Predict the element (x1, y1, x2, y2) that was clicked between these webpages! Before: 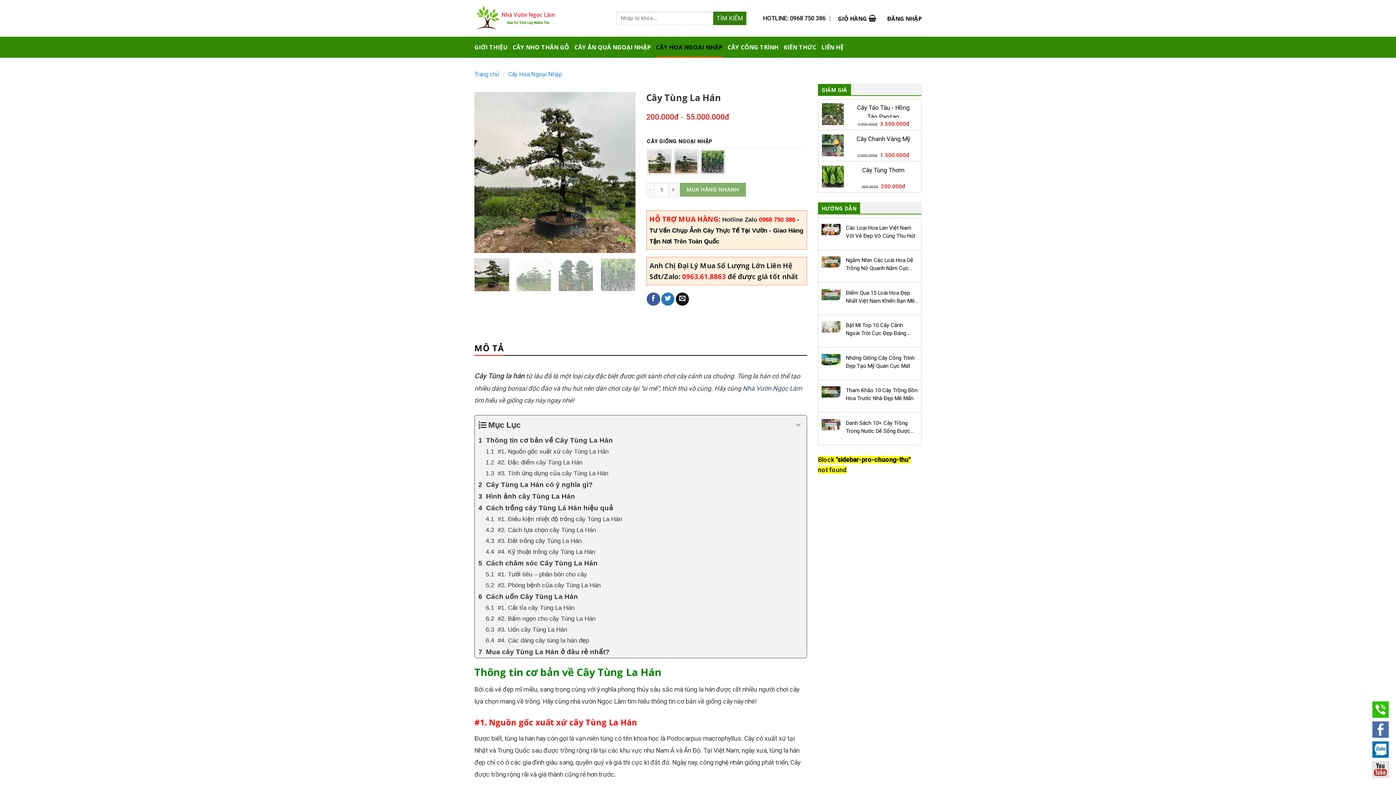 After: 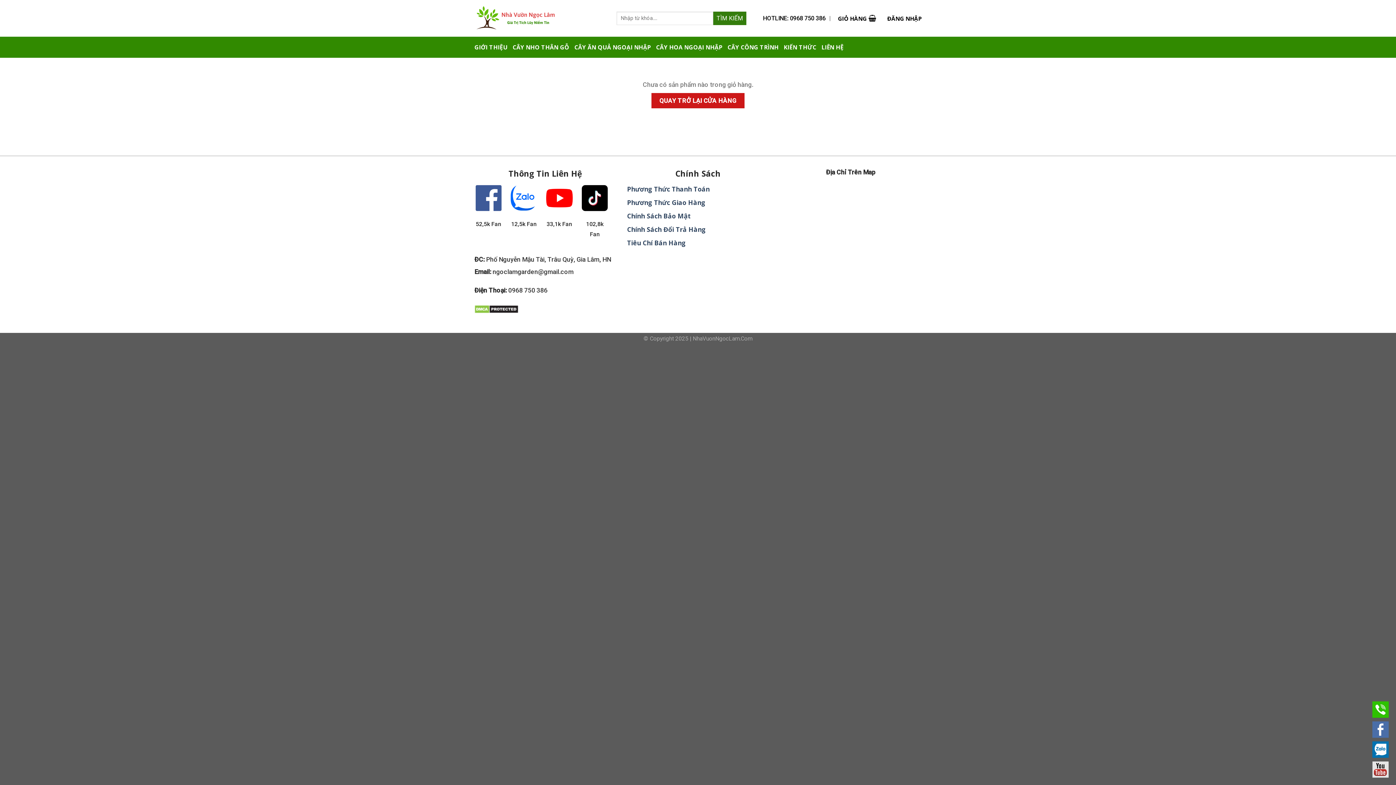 Action: label: GIỎ HÀNG bbox: (838, 10, 876, 25)